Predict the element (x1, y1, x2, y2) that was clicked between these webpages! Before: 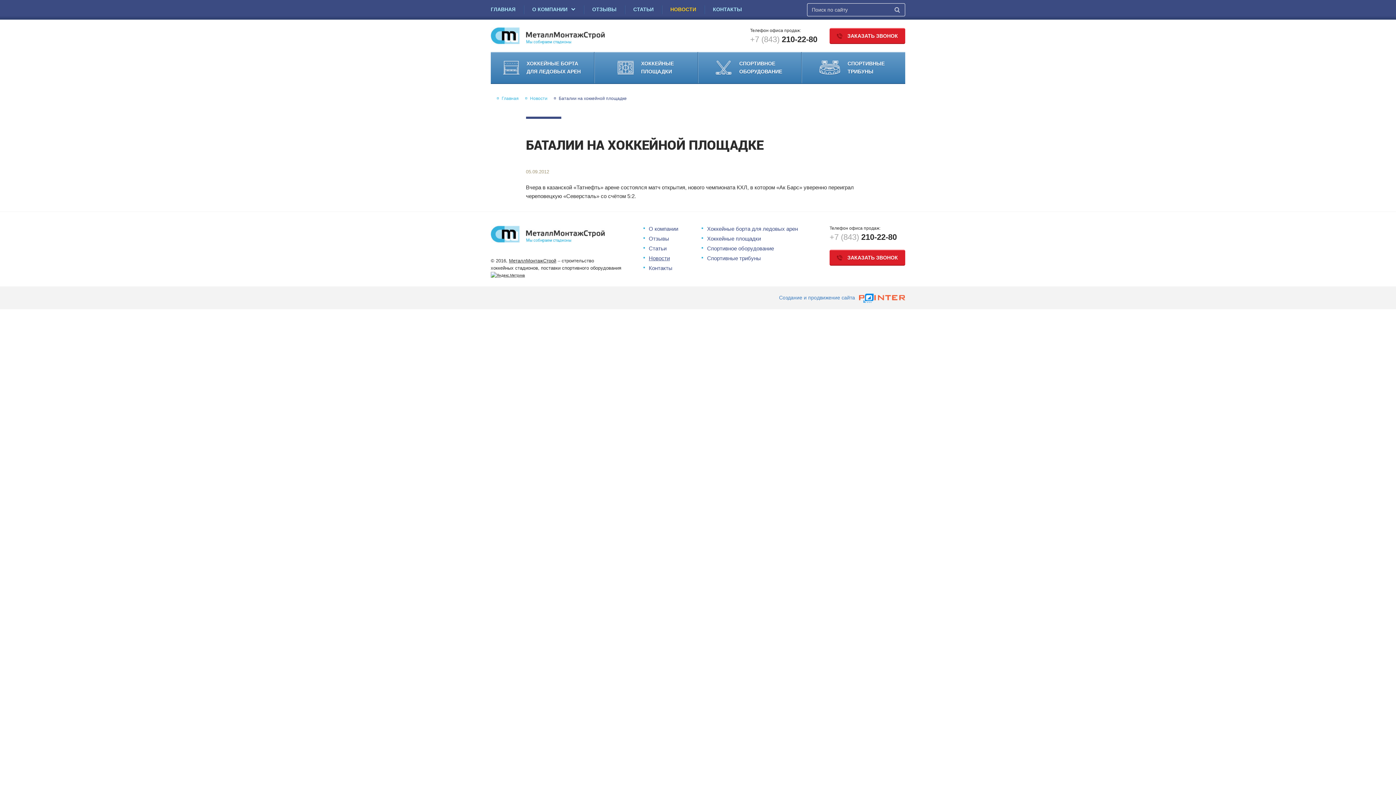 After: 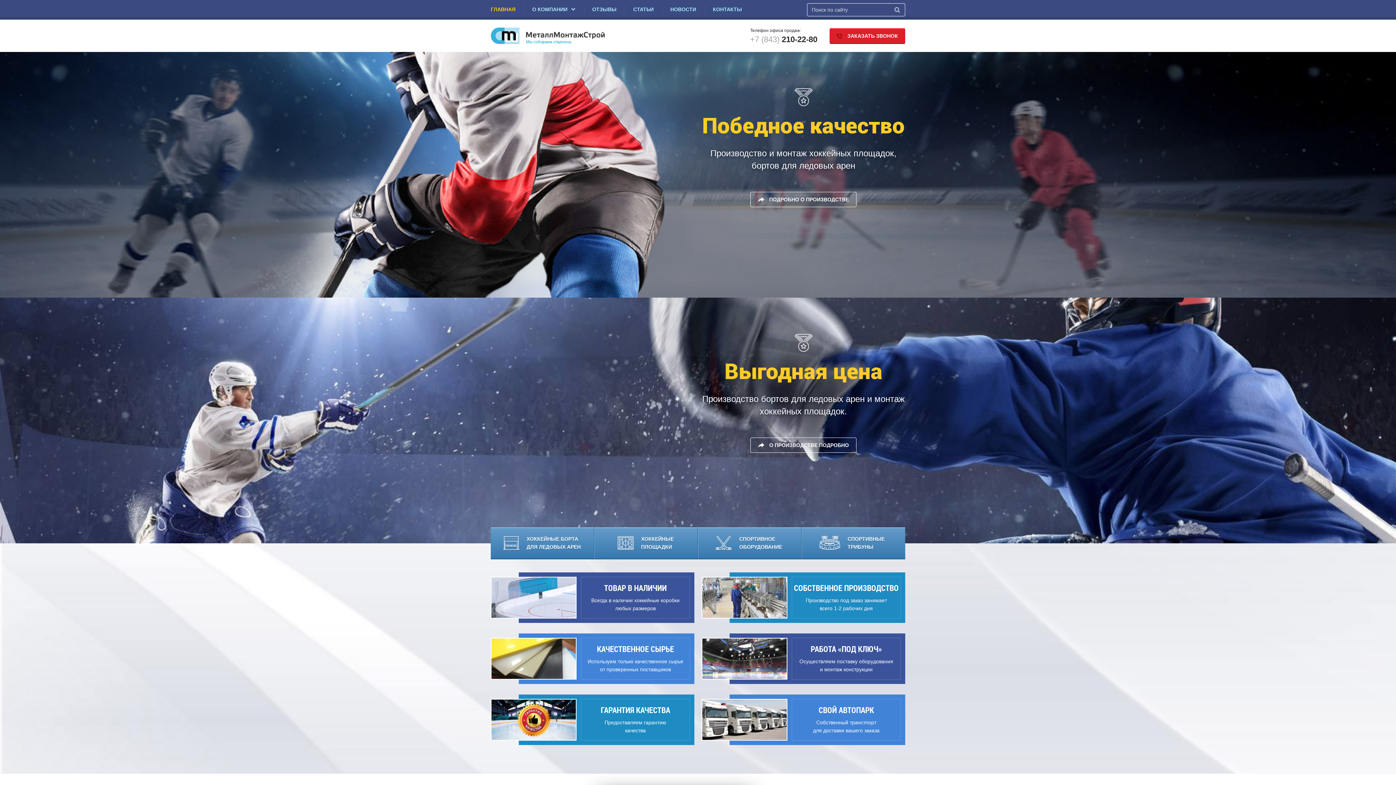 Action: bbox: (490, 225, 624, 242)